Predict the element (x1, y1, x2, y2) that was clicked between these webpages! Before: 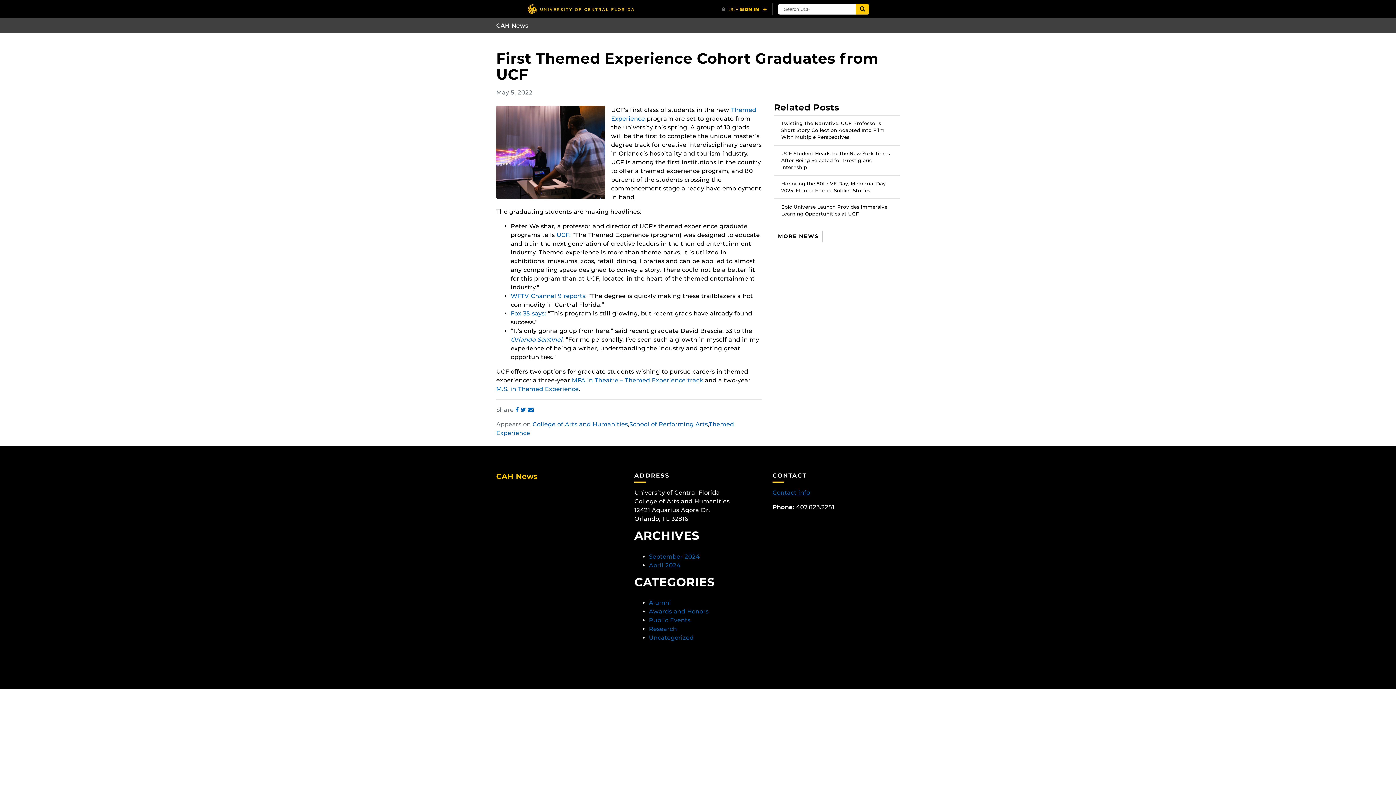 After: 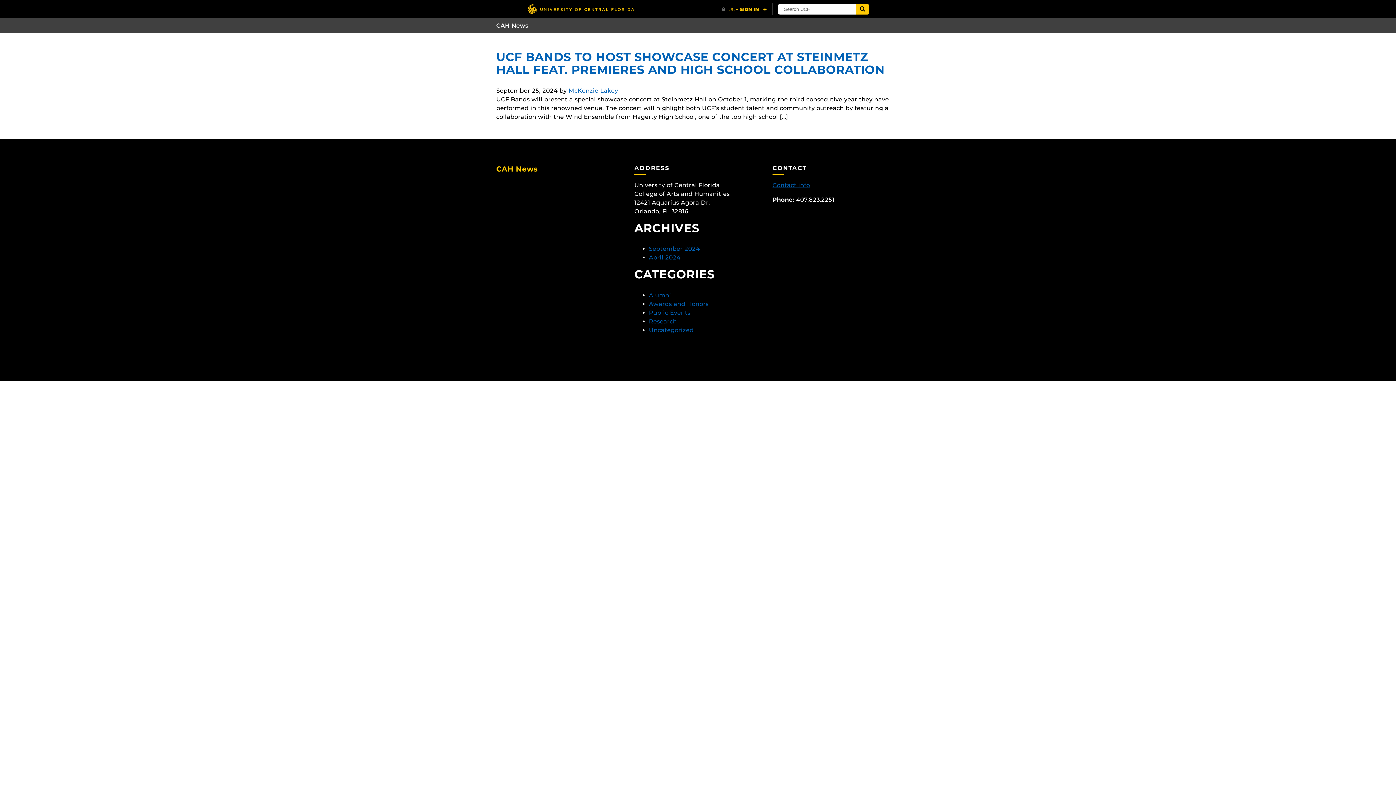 Action: label: September 2024 bbox: (649, 553, 699, 560)